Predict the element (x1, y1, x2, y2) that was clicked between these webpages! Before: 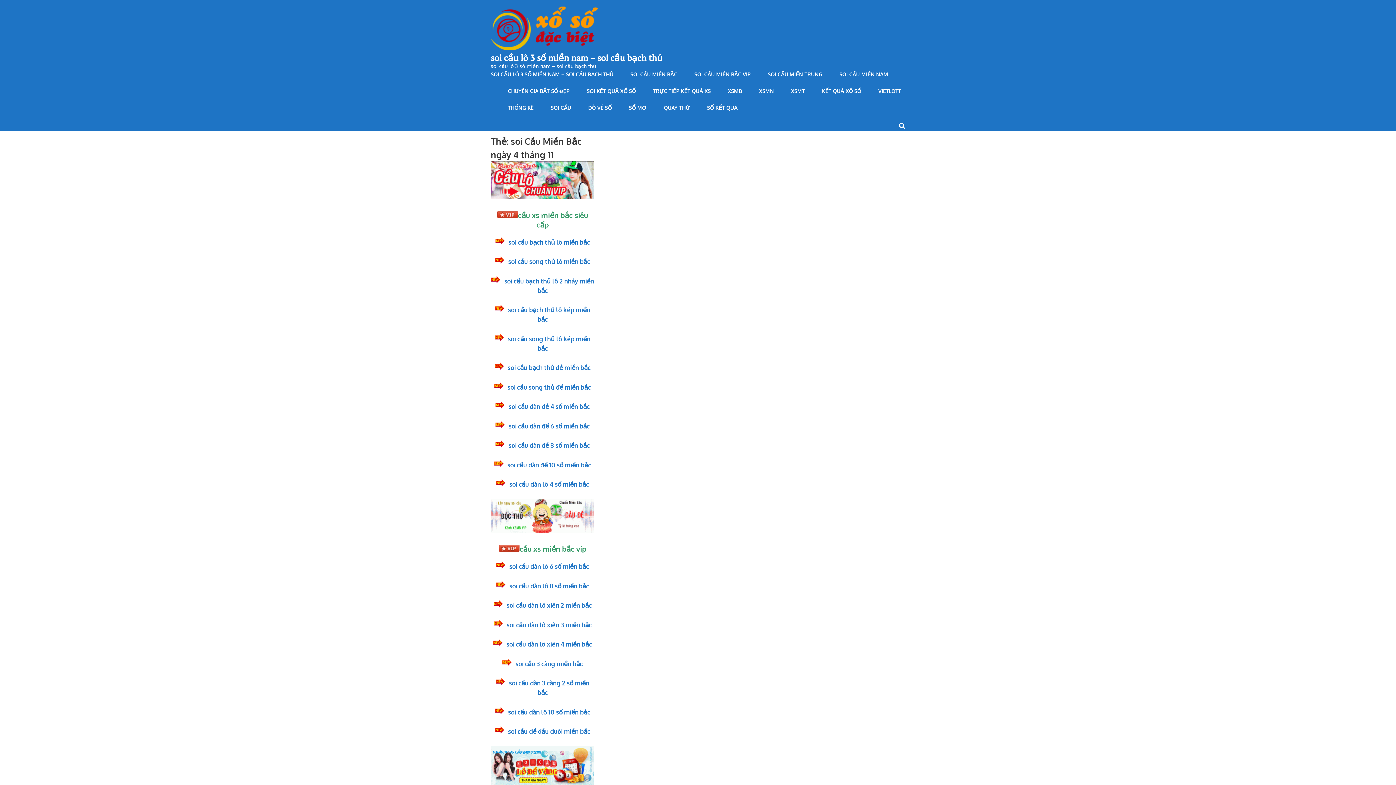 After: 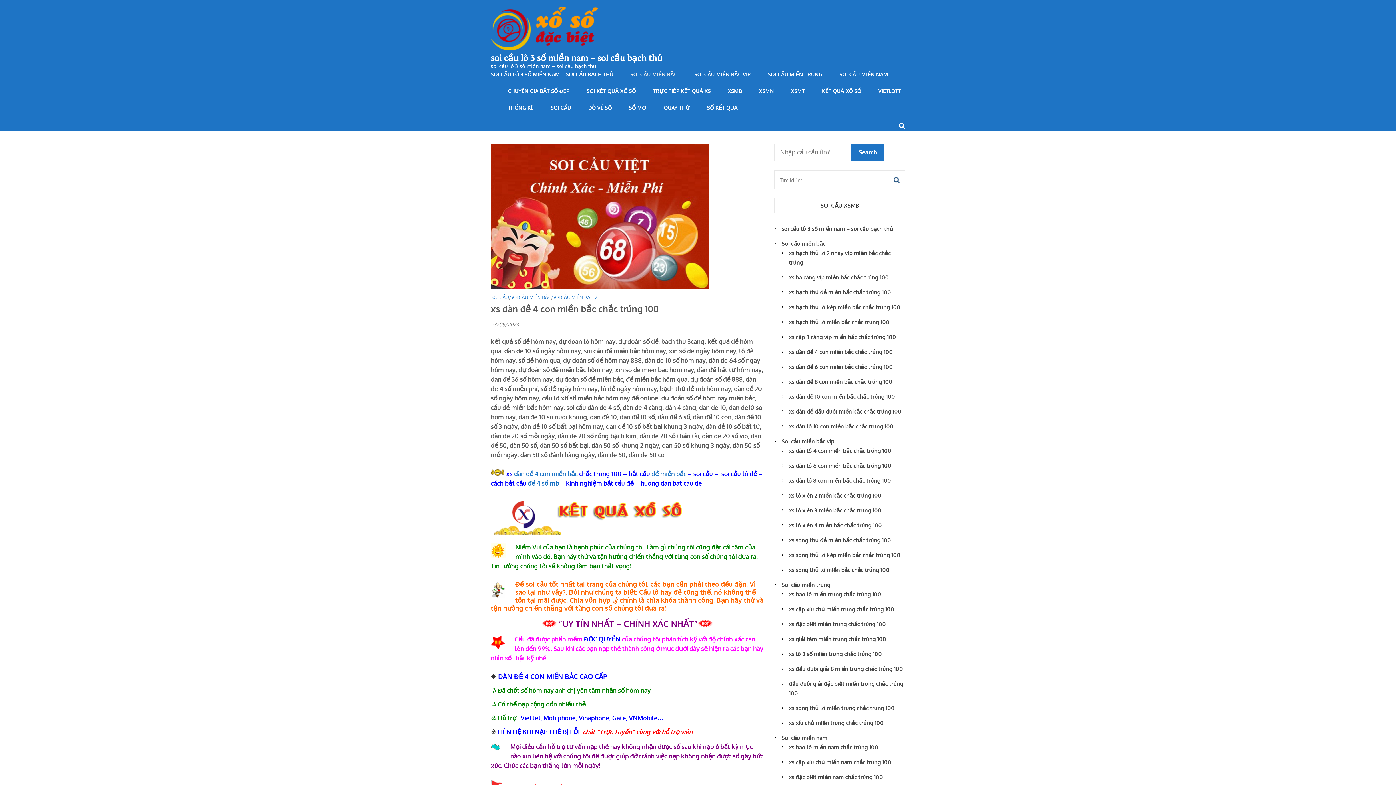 Action: bbox: (495, 403, 589, 410) label:  soi cầu dàn đề 4 số miền bắc